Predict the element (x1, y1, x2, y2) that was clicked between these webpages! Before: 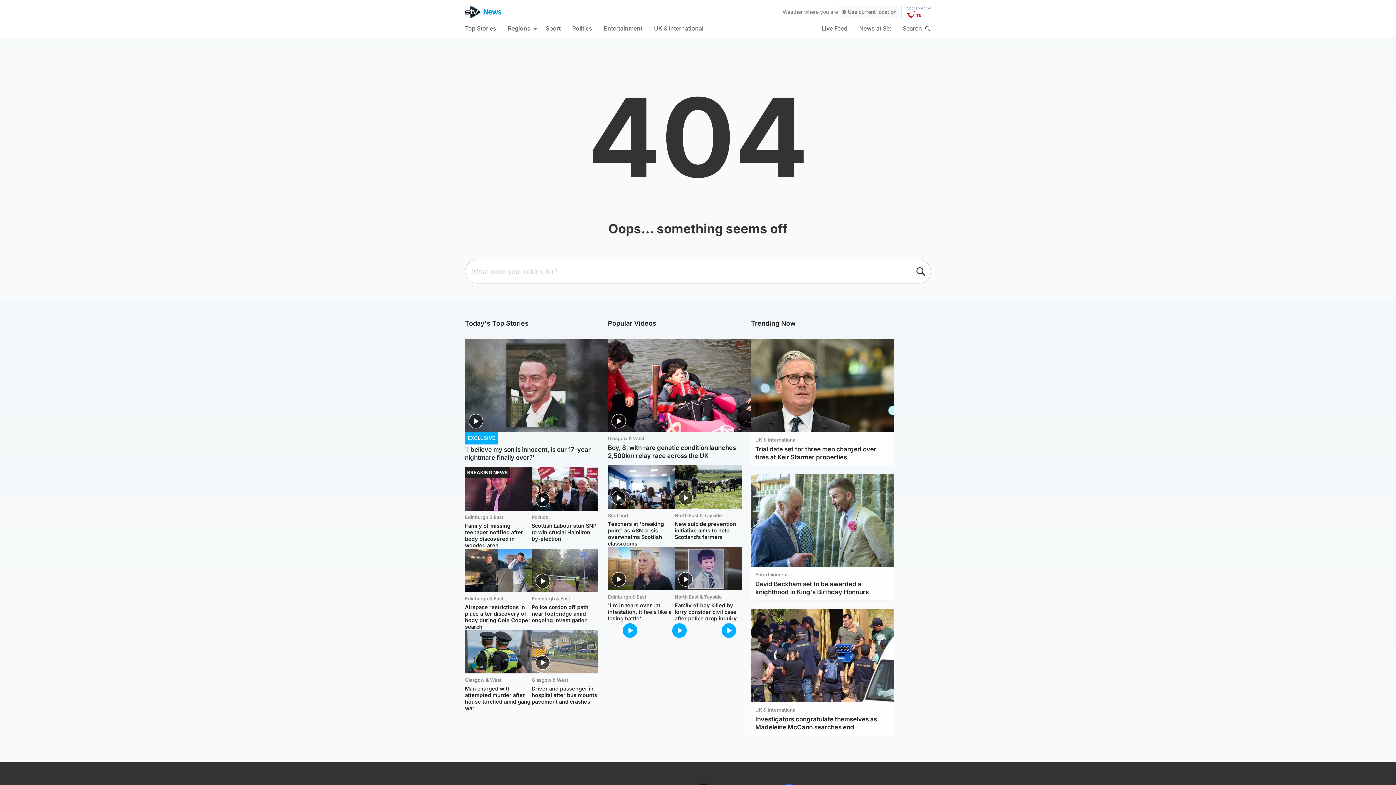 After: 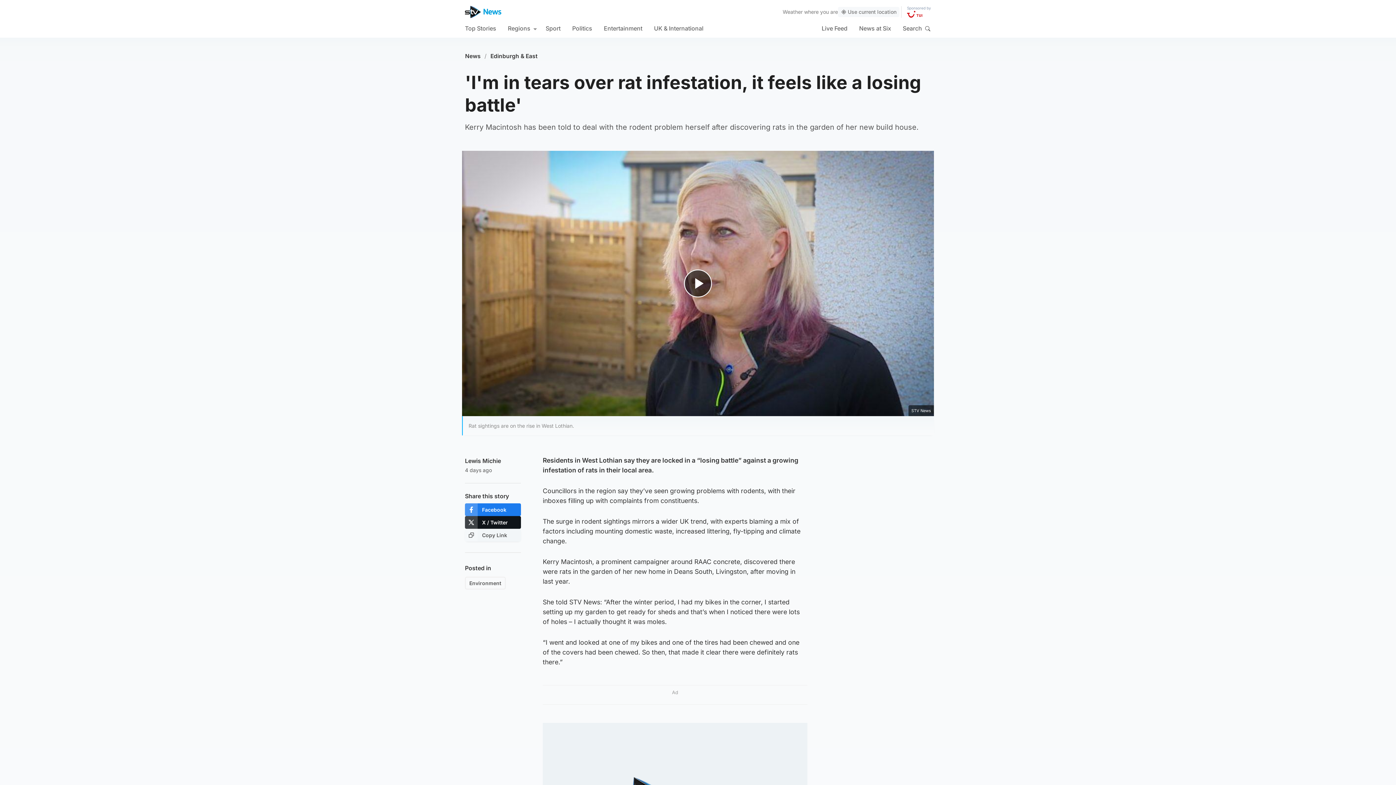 Action: label: 'I'm in tears over rat infestation, it feels like a losing battle' bbox: (608, 602, 674, 622)